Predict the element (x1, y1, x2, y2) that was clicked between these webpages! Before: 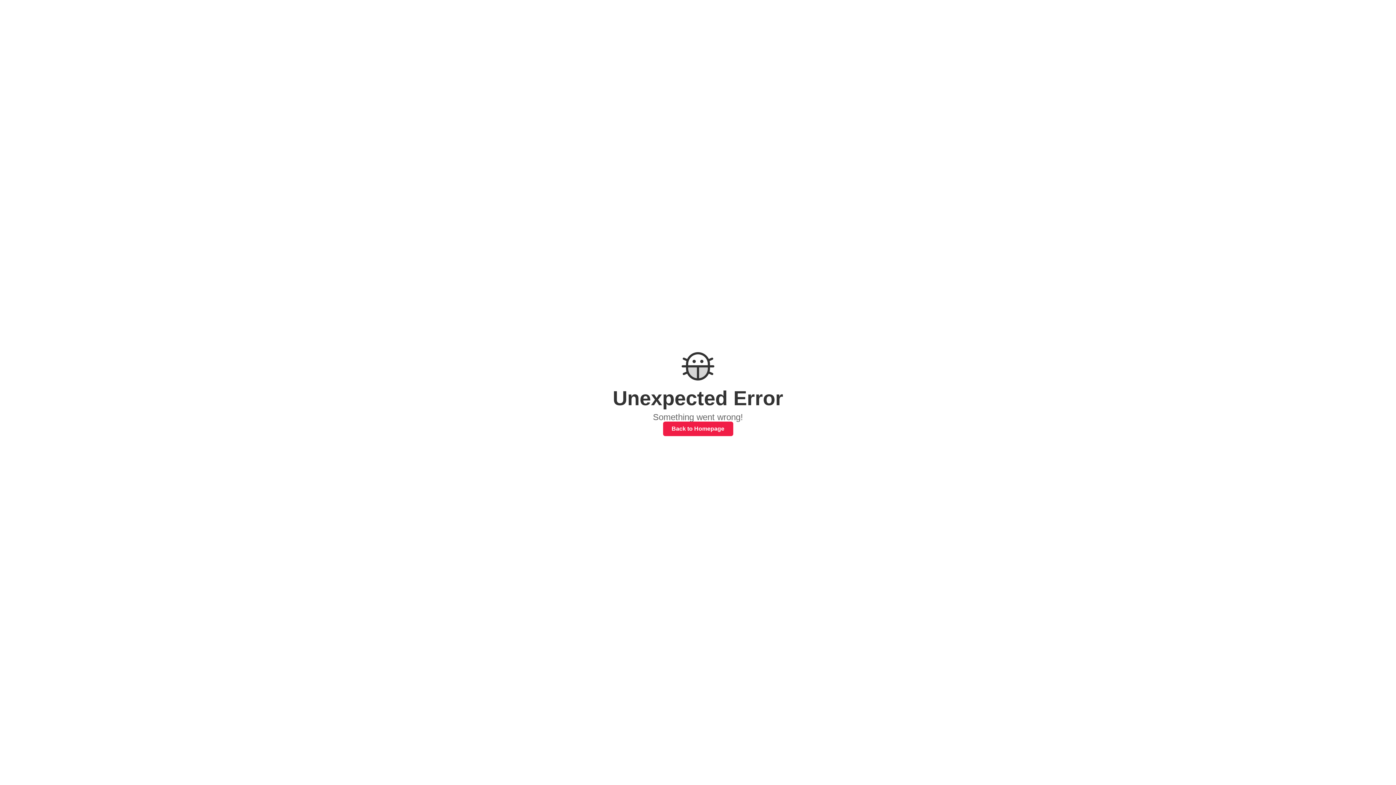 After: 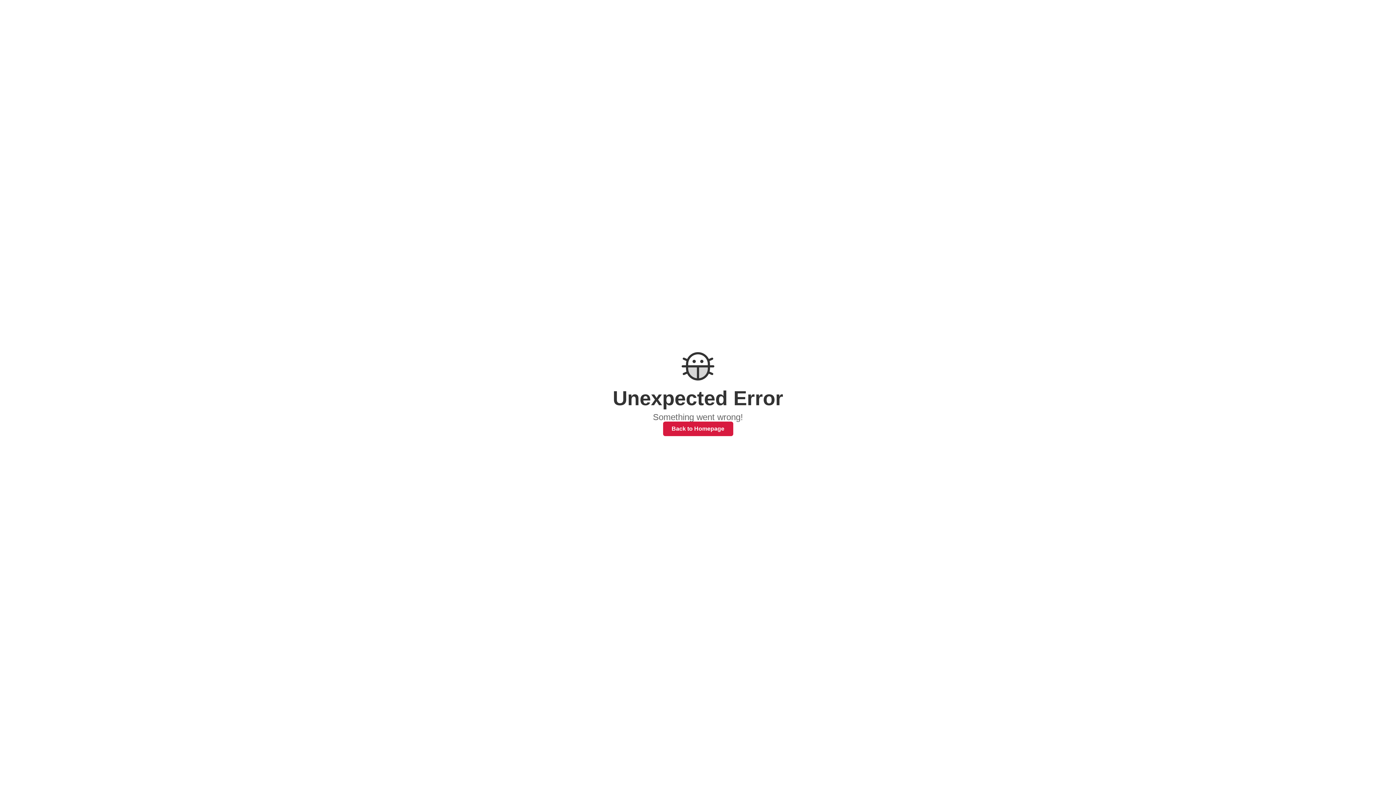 Action: bbox: (663, 421, 733, 436) label: Back to Homepage